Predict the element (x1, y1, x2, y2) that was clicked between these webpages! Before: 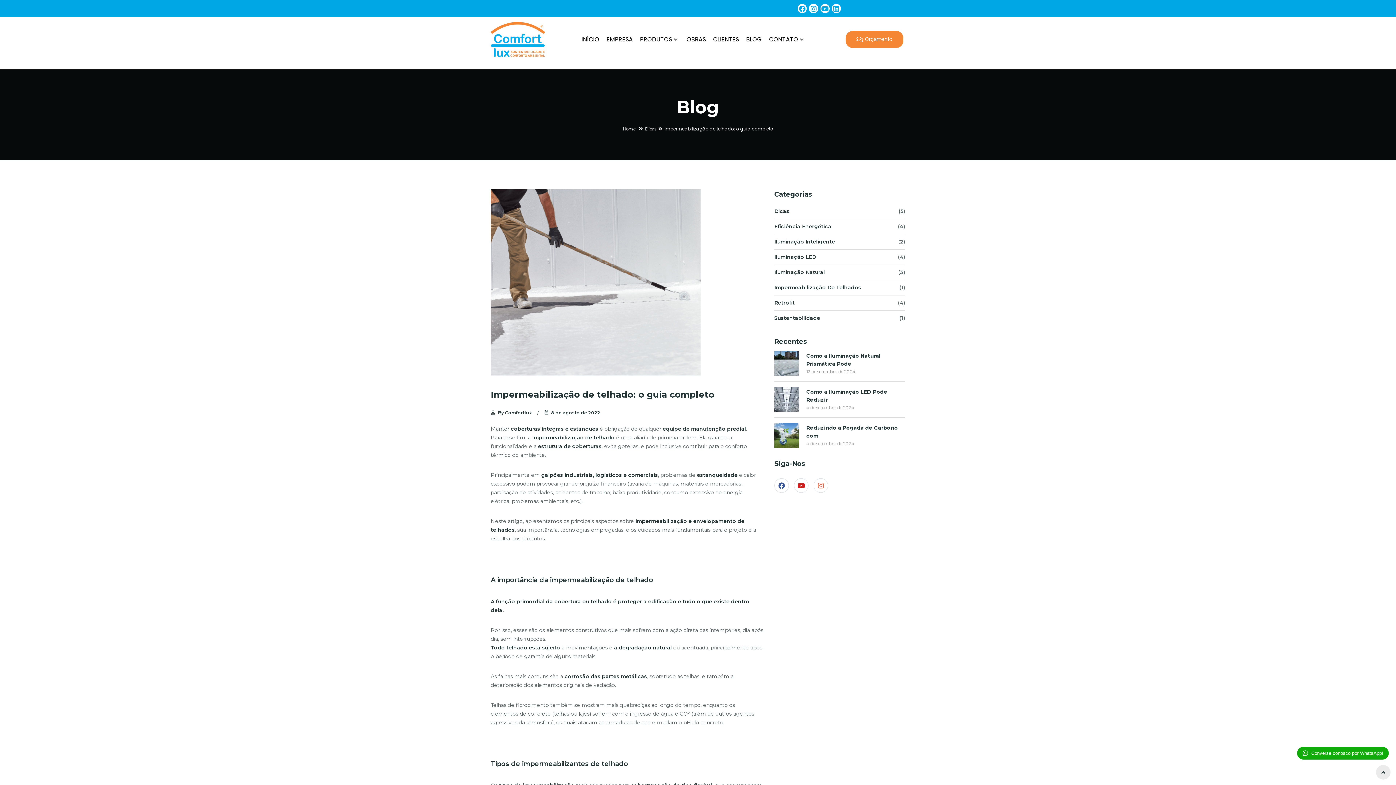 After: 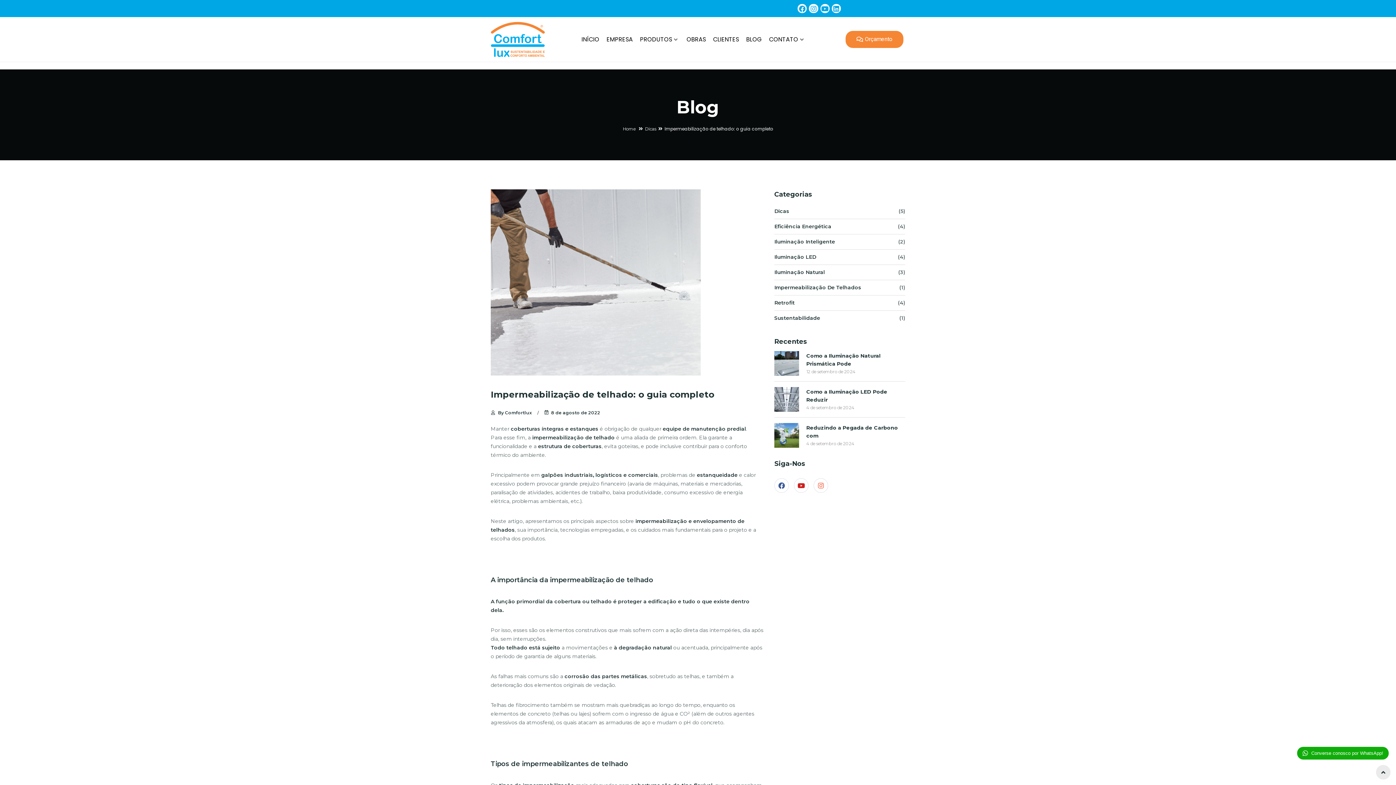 Action: bbox: (878, 3, 888, 12)